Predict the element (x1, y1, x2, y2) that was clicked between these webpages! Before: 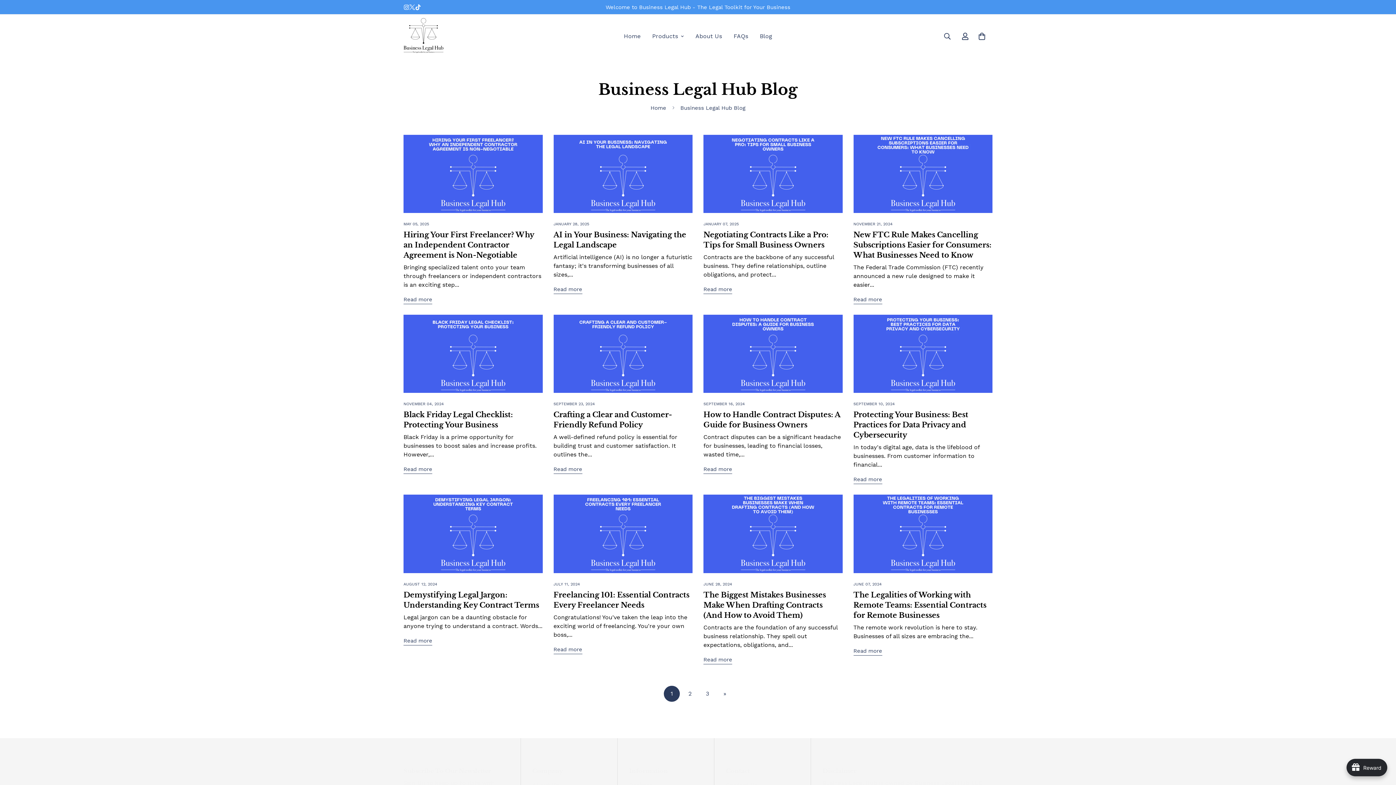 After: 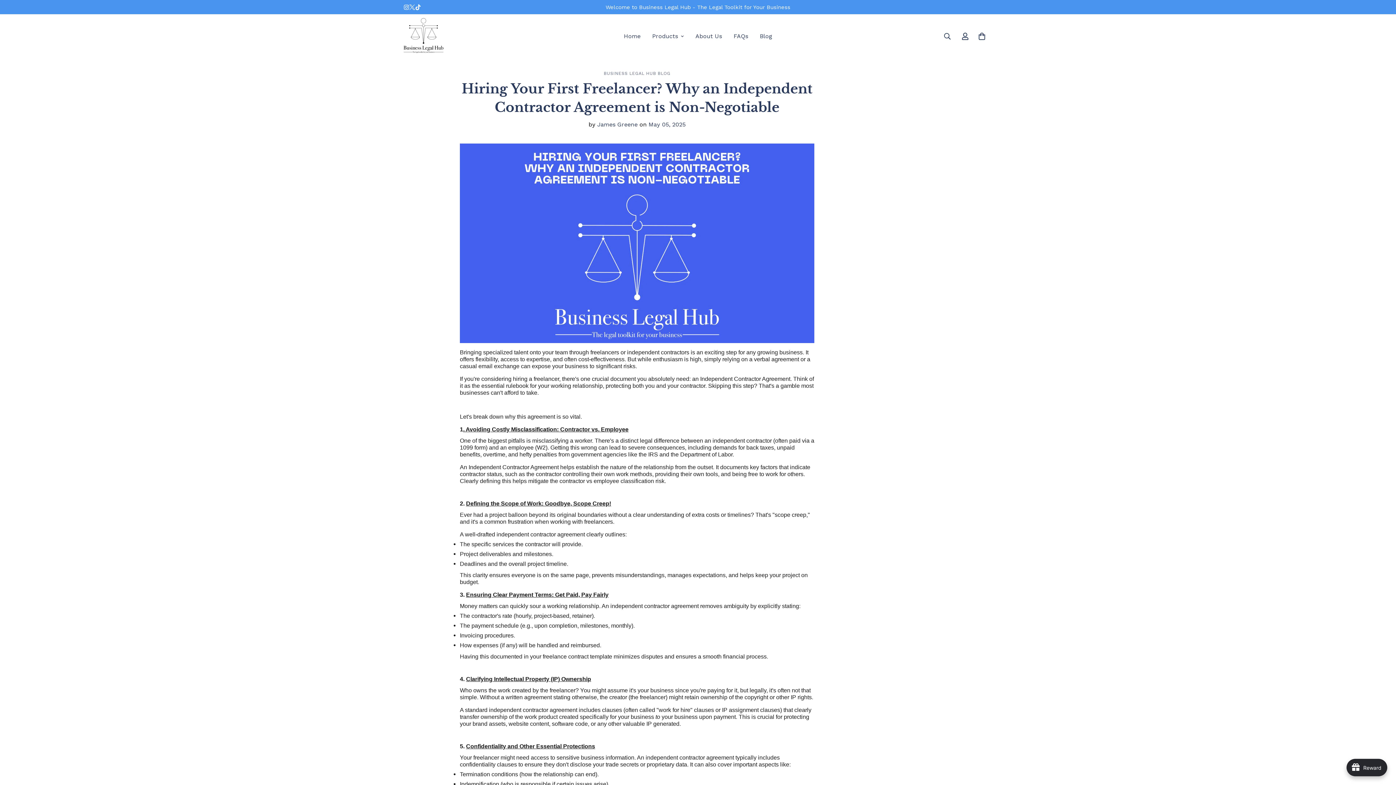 Action: bbox: (403, 134, 542, 213)